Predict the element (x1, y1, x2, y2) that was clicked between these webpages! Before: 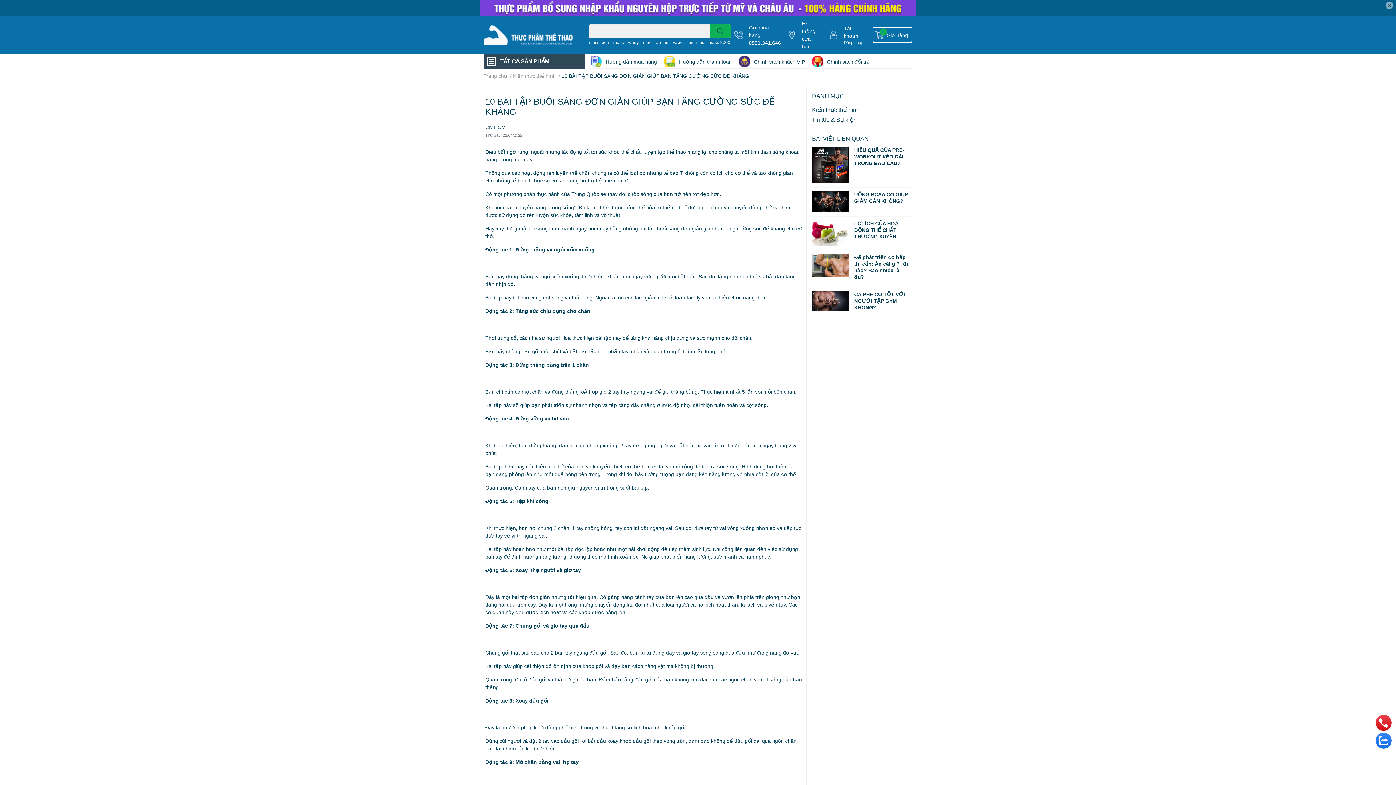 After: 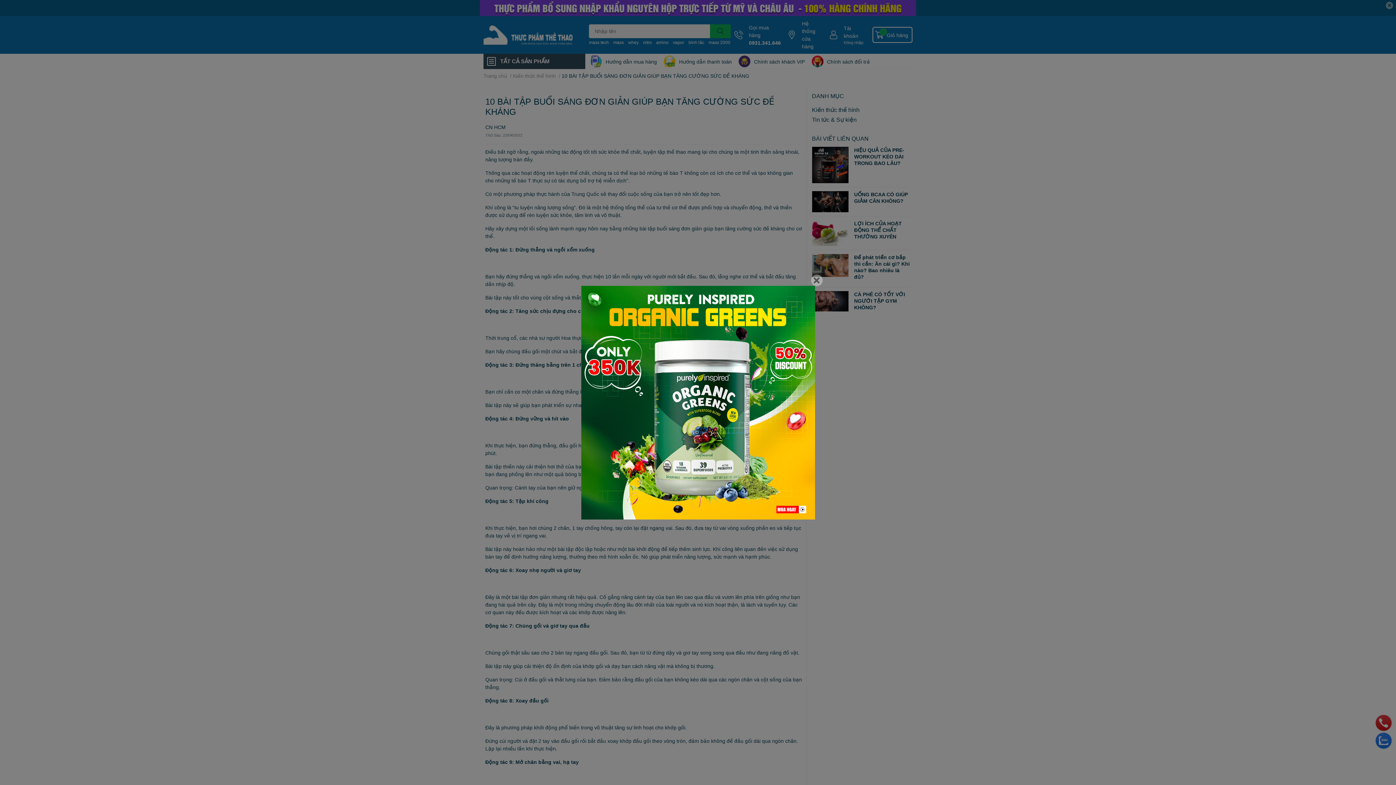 Action: bbox: (1376, 732, 1392, 748)